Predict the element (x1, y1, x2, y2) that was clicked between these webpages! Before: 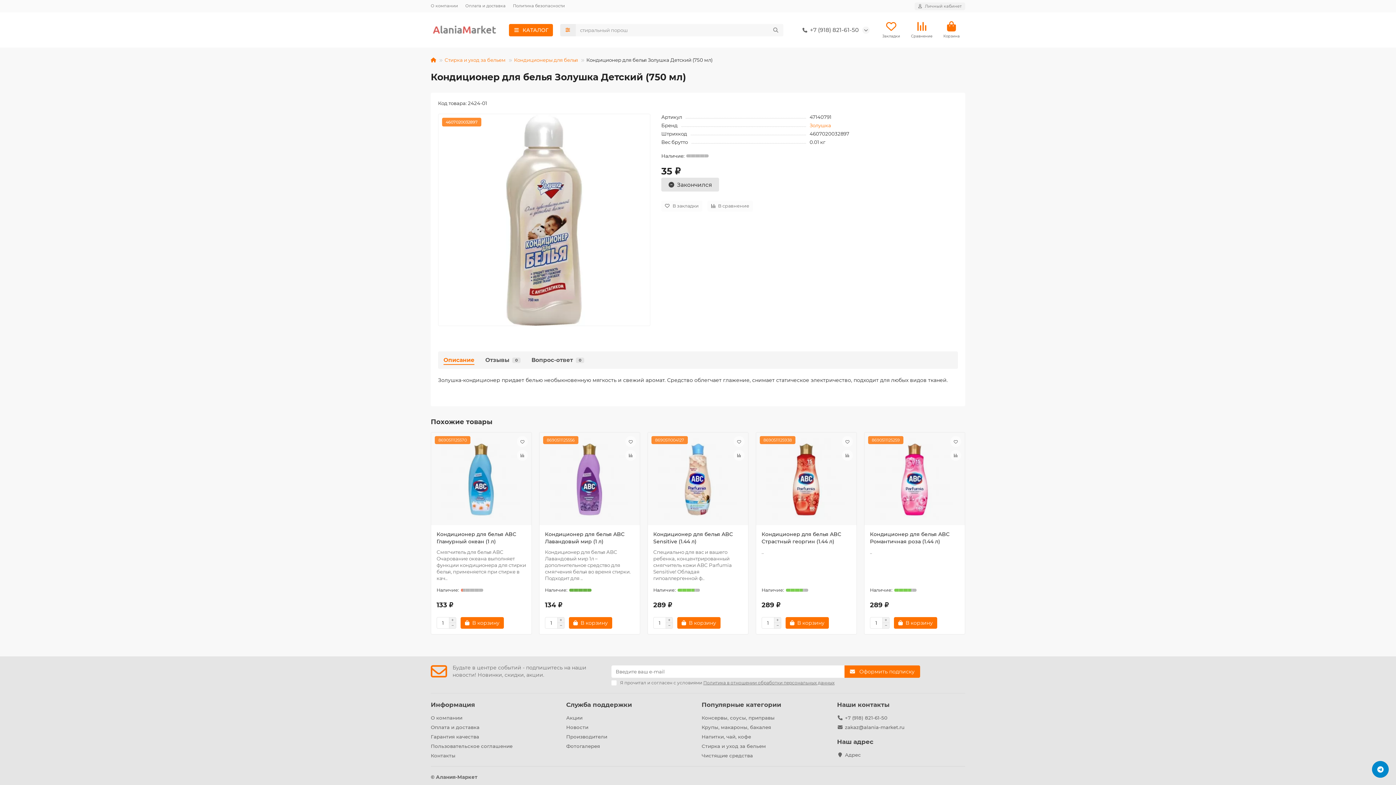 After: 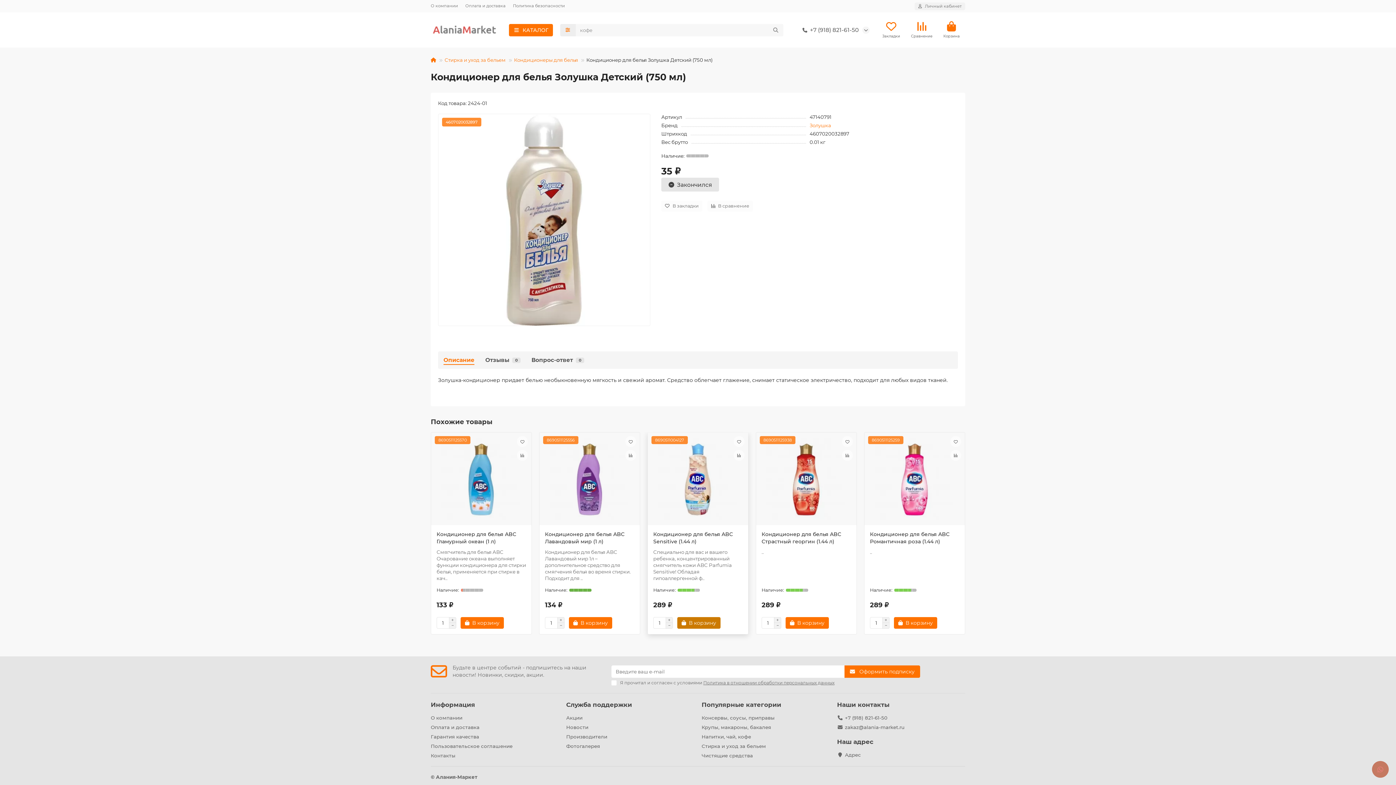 Action: label: В корзину bbox: (677, 617, 720, 629)